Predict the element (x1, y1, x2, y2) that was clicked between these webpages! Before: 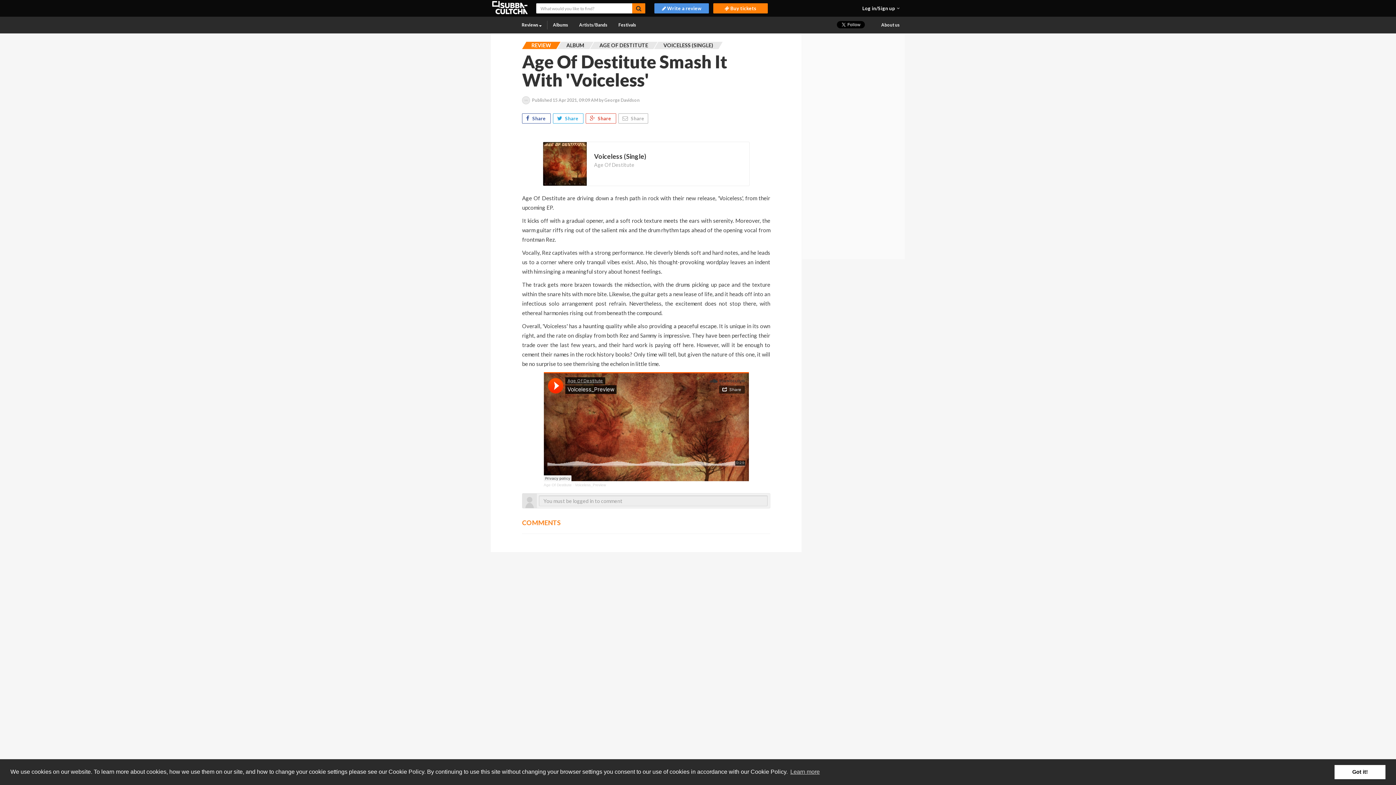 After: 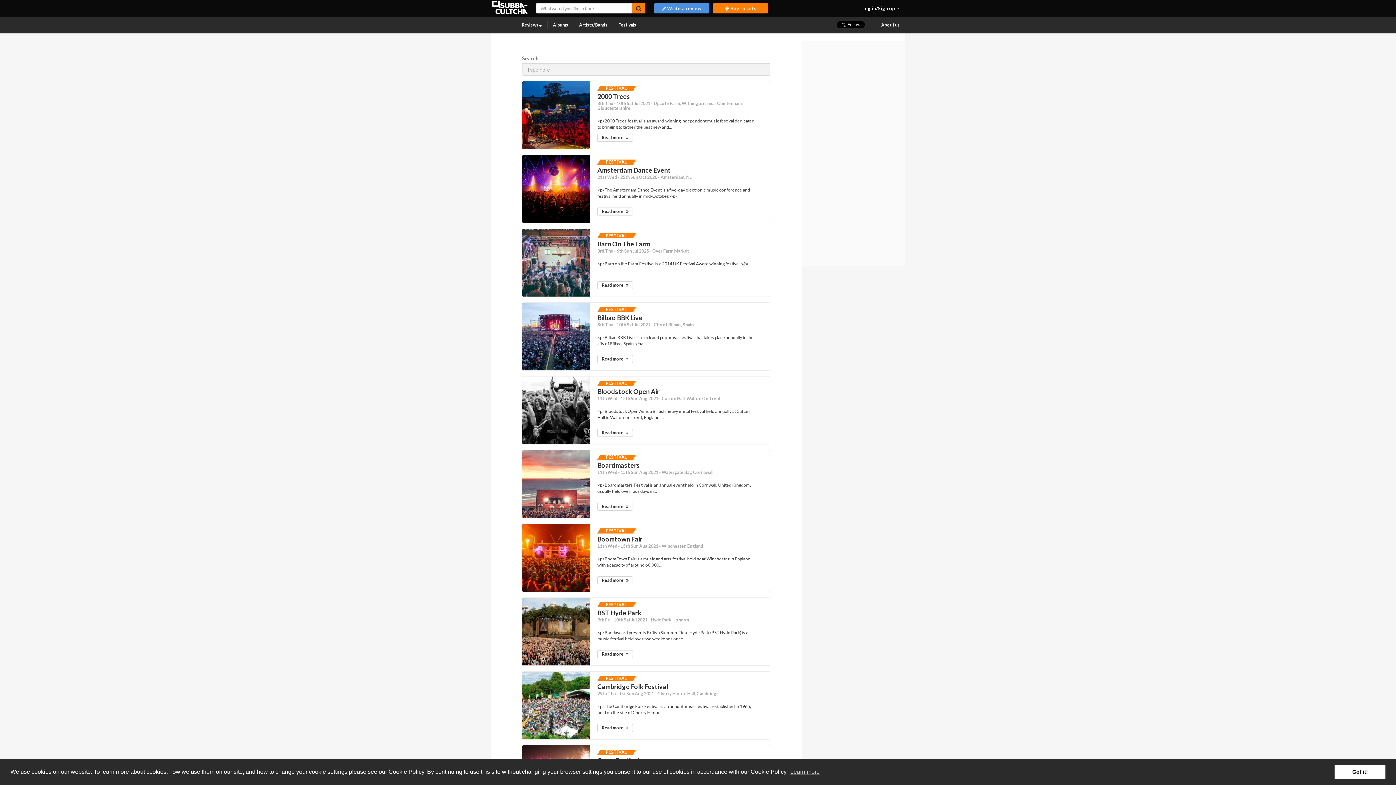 Action: label: Festivals bbox: (613, 16, 641, 33)